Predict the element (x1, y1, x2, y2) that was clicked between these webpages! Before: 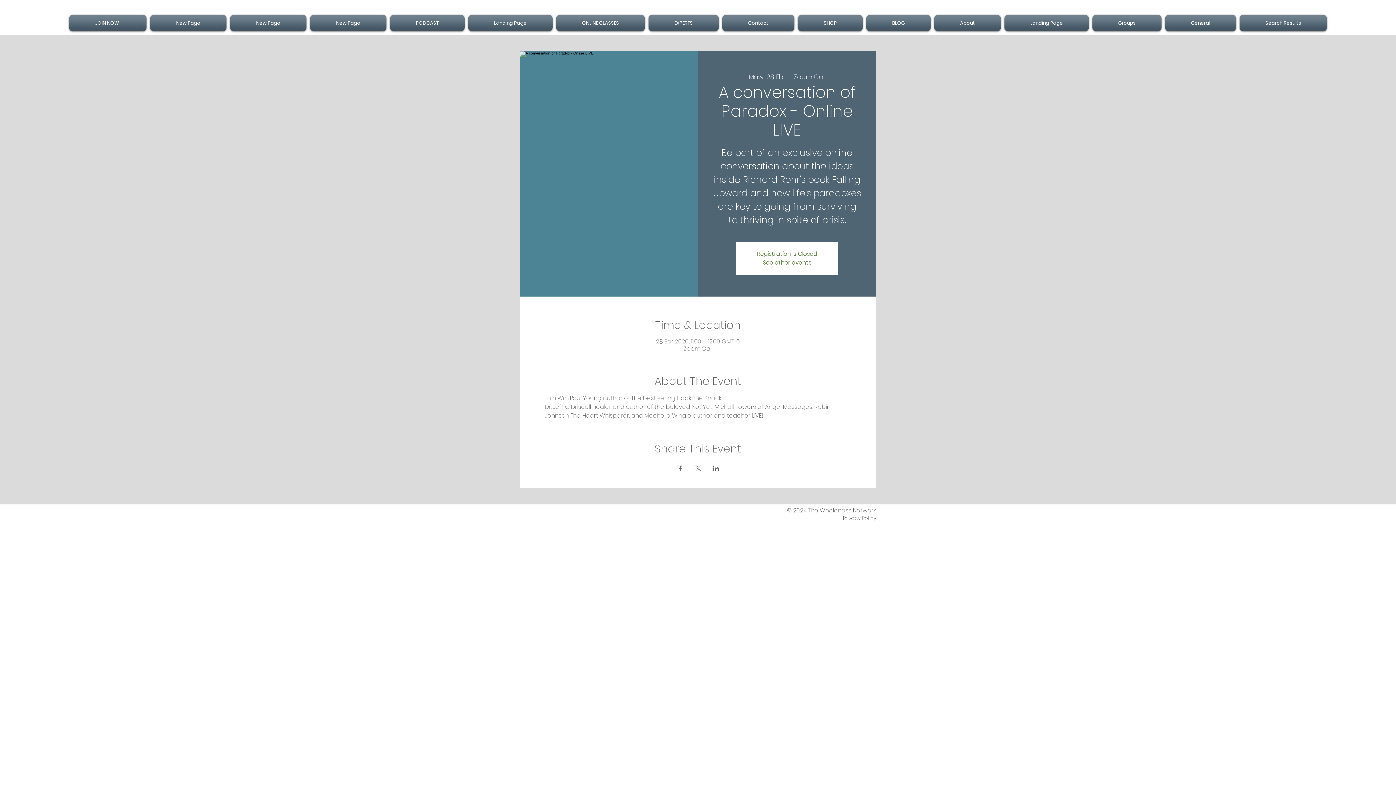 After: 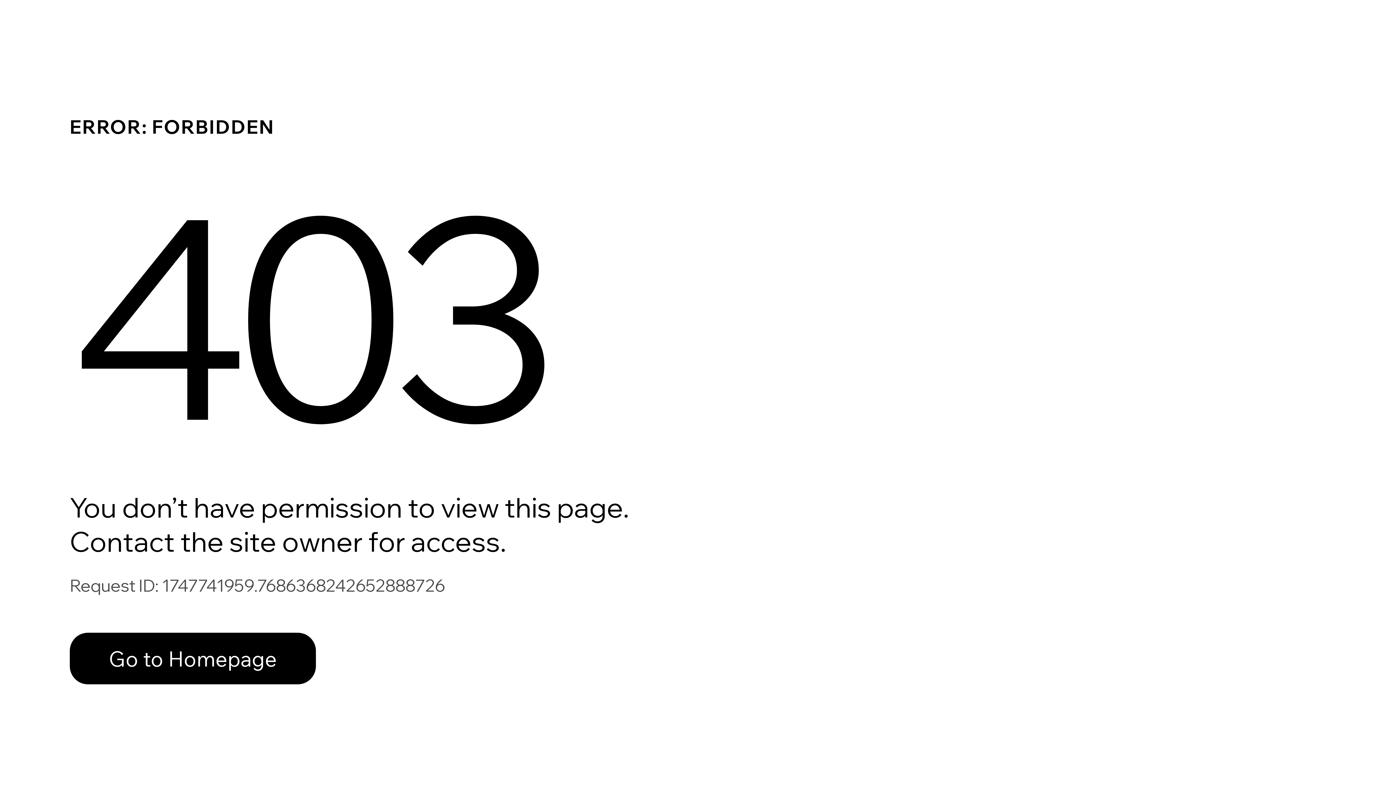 Action: label: Search Results bbox: (1238, 14, 1327, 31)